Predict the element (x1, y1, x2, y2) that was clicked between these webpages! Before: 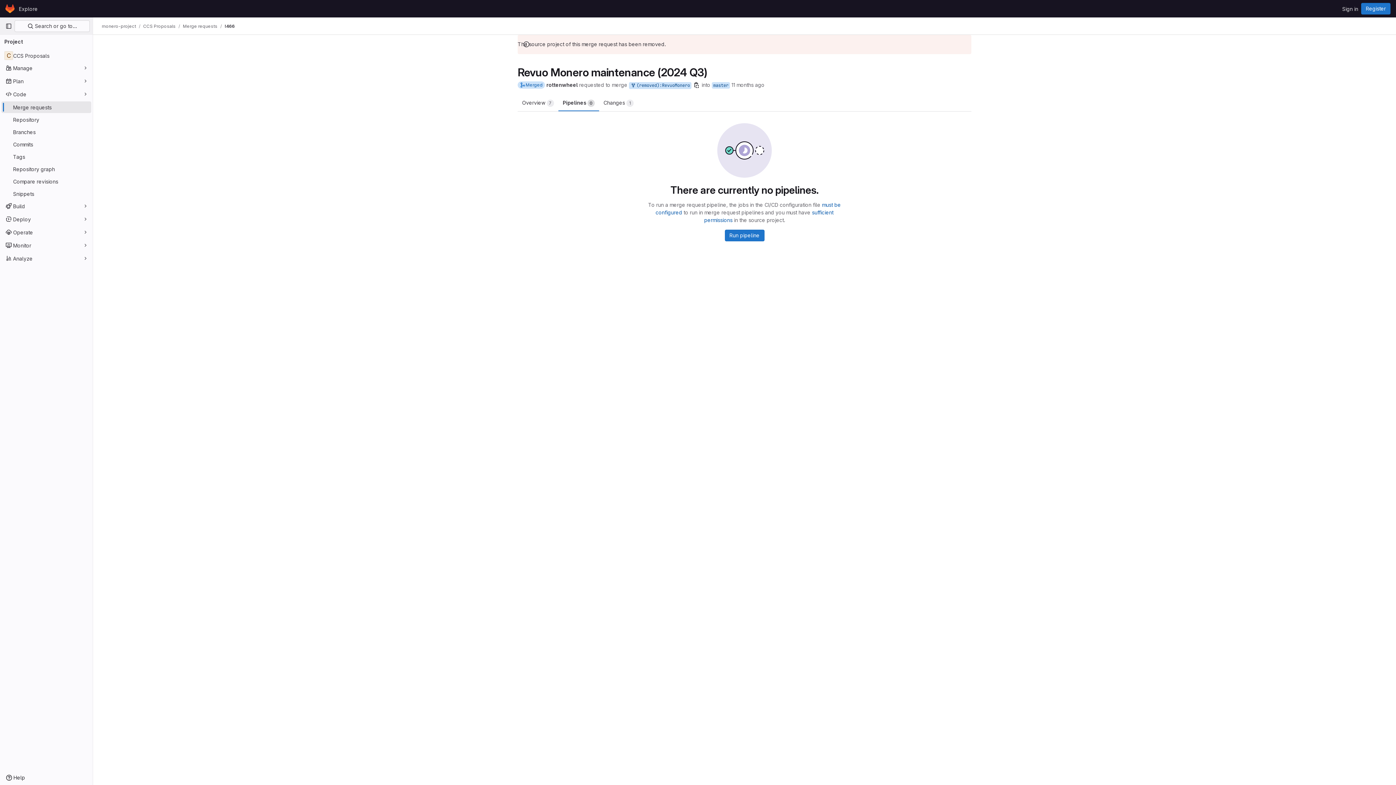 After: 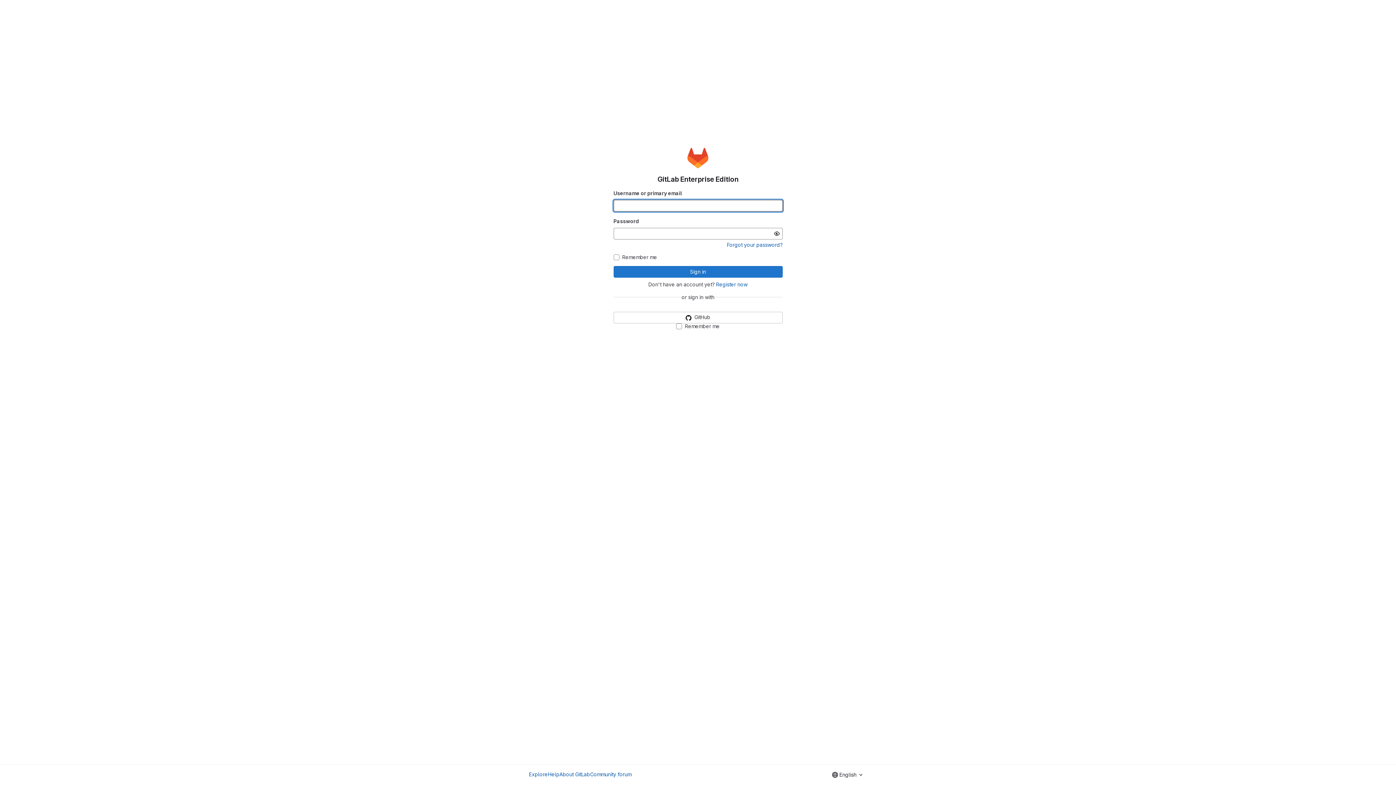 Action: label: Sign in bbox: (1339, 2, 1361, 14)